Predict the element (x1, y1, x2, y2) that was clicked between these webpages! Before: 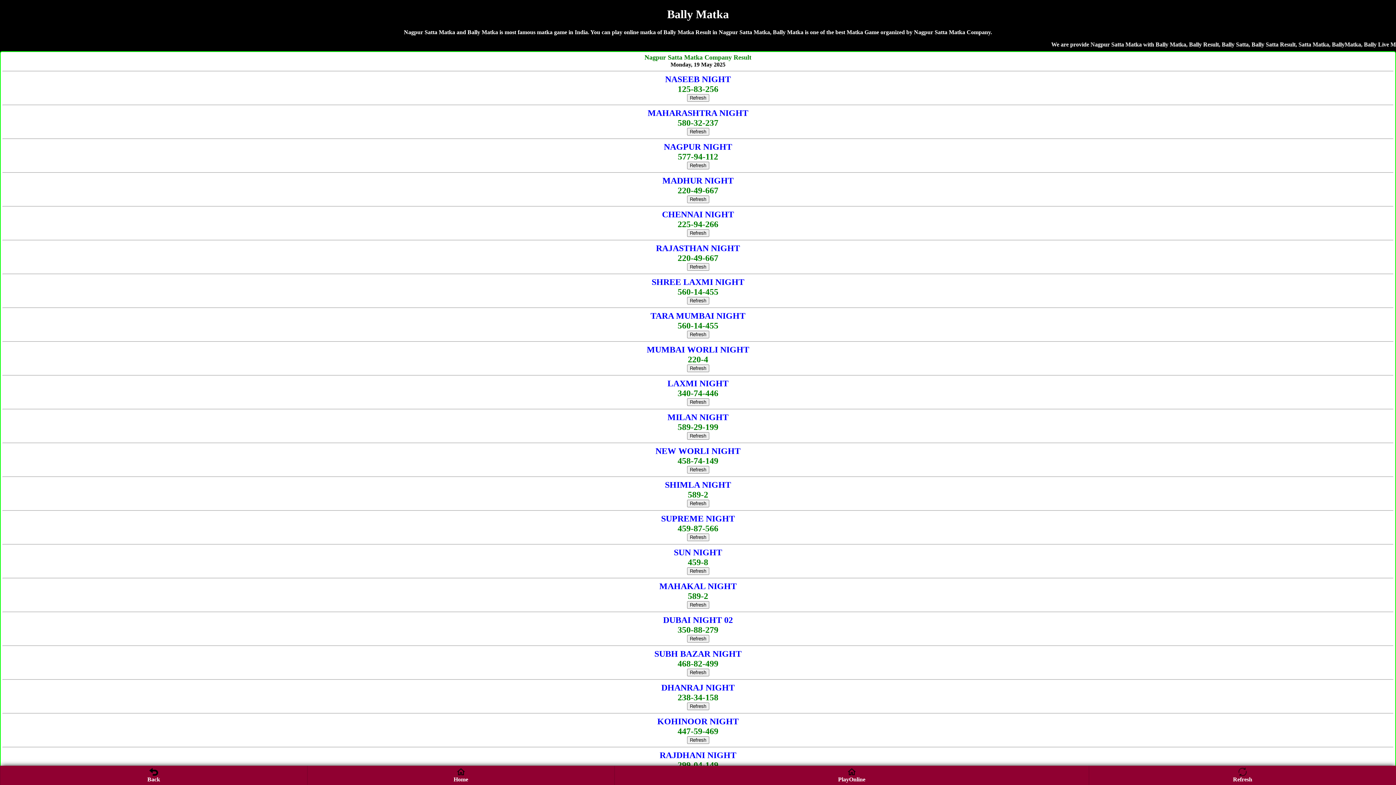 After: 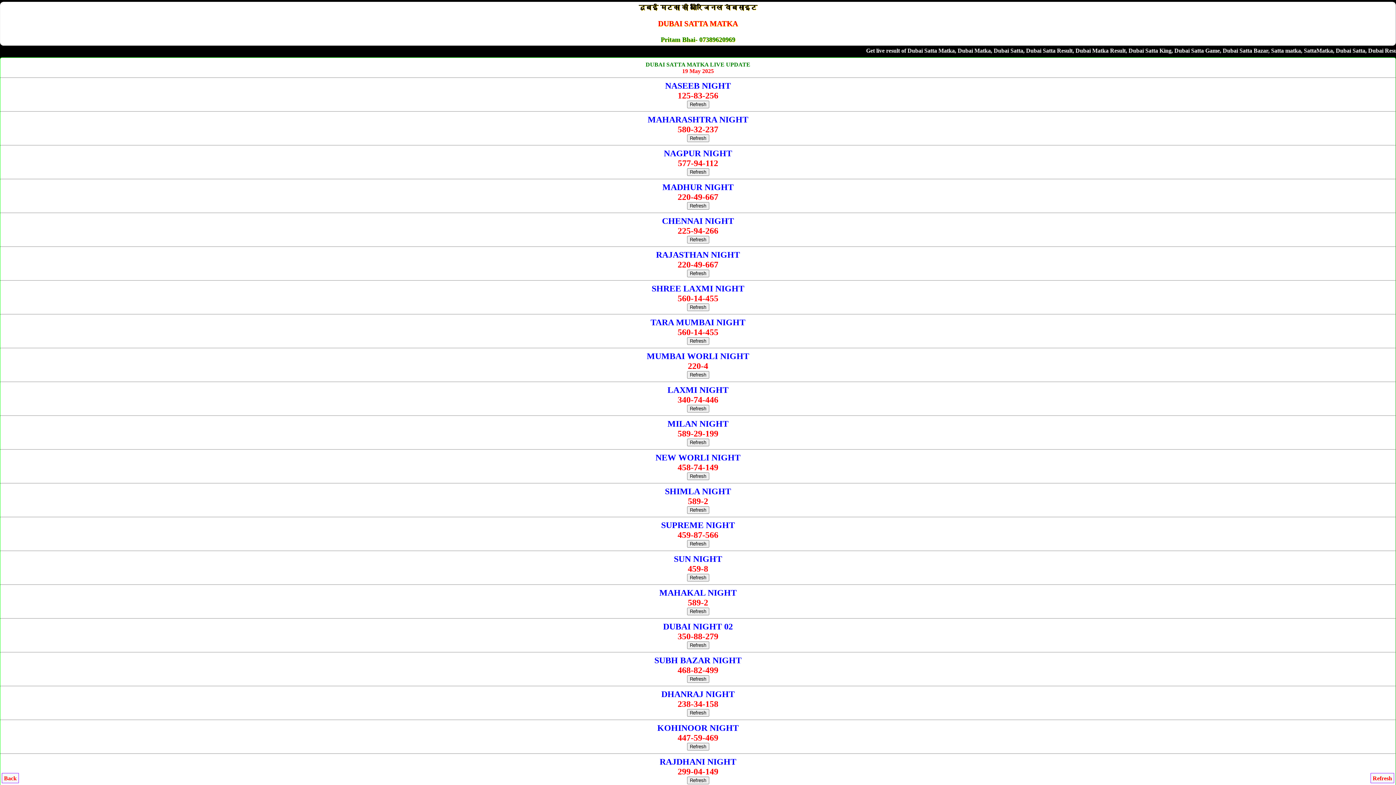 Action: label: Refresh bbox: (687, 601, 709, 607)